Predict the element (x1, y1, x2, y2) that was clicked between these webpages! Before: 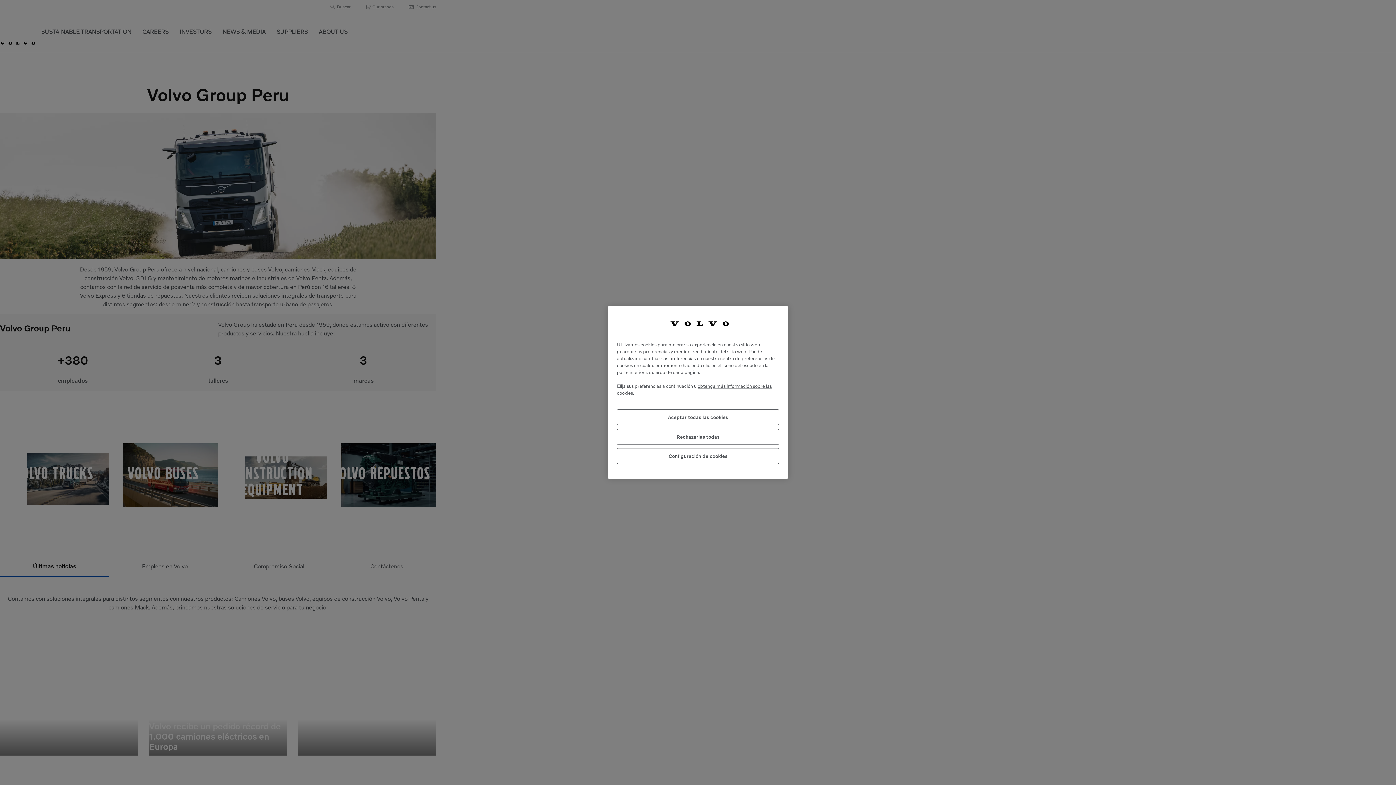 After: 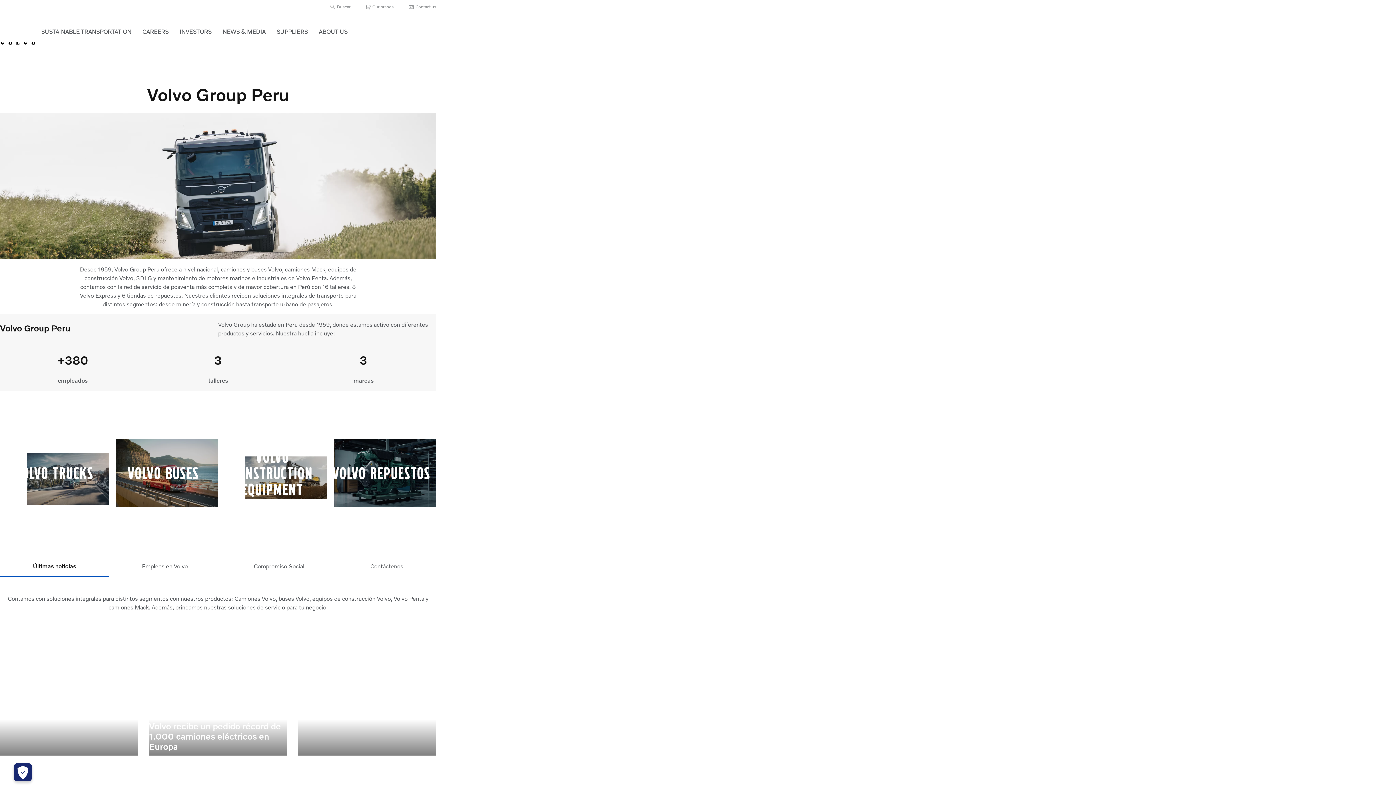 Action: label: Aceptar todas las cookies bbox: (617, 409, 779, 425)